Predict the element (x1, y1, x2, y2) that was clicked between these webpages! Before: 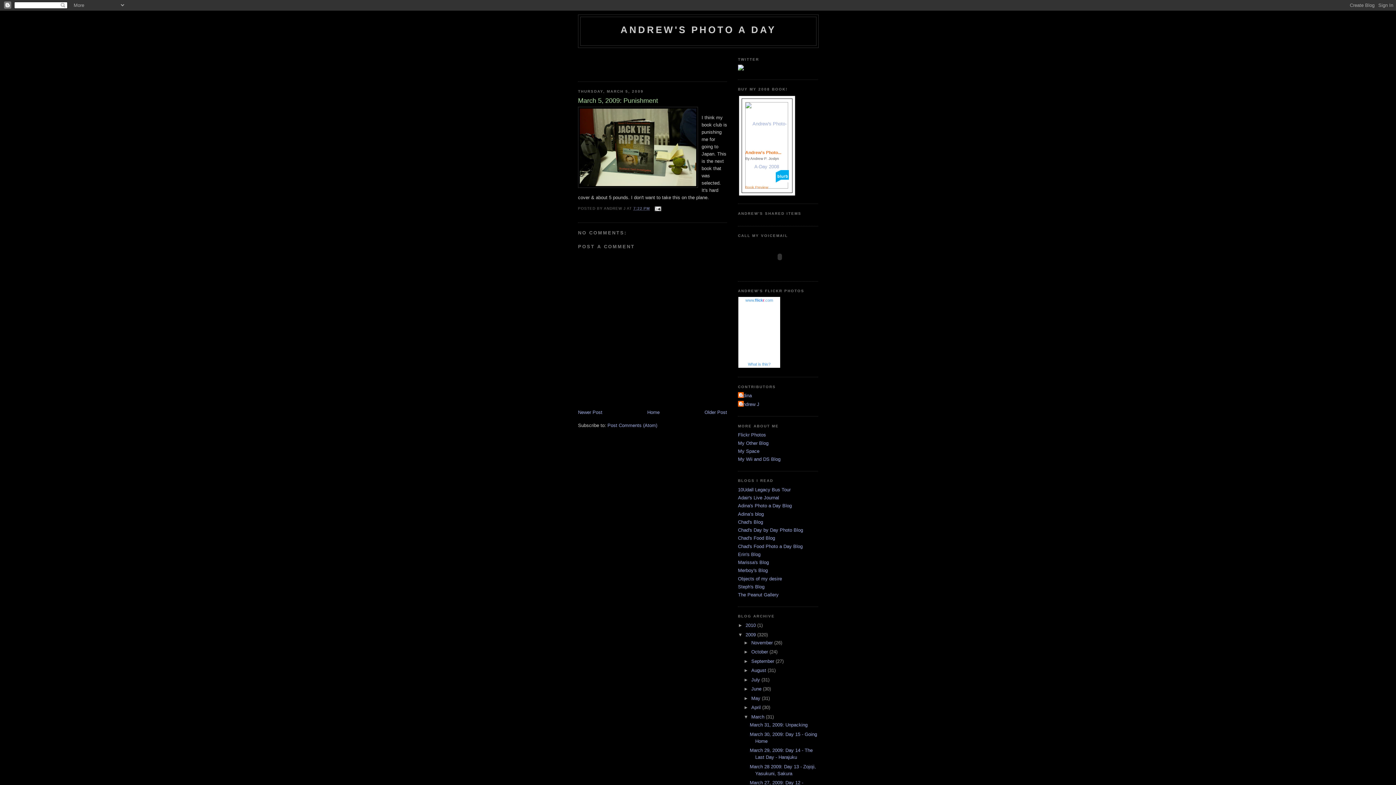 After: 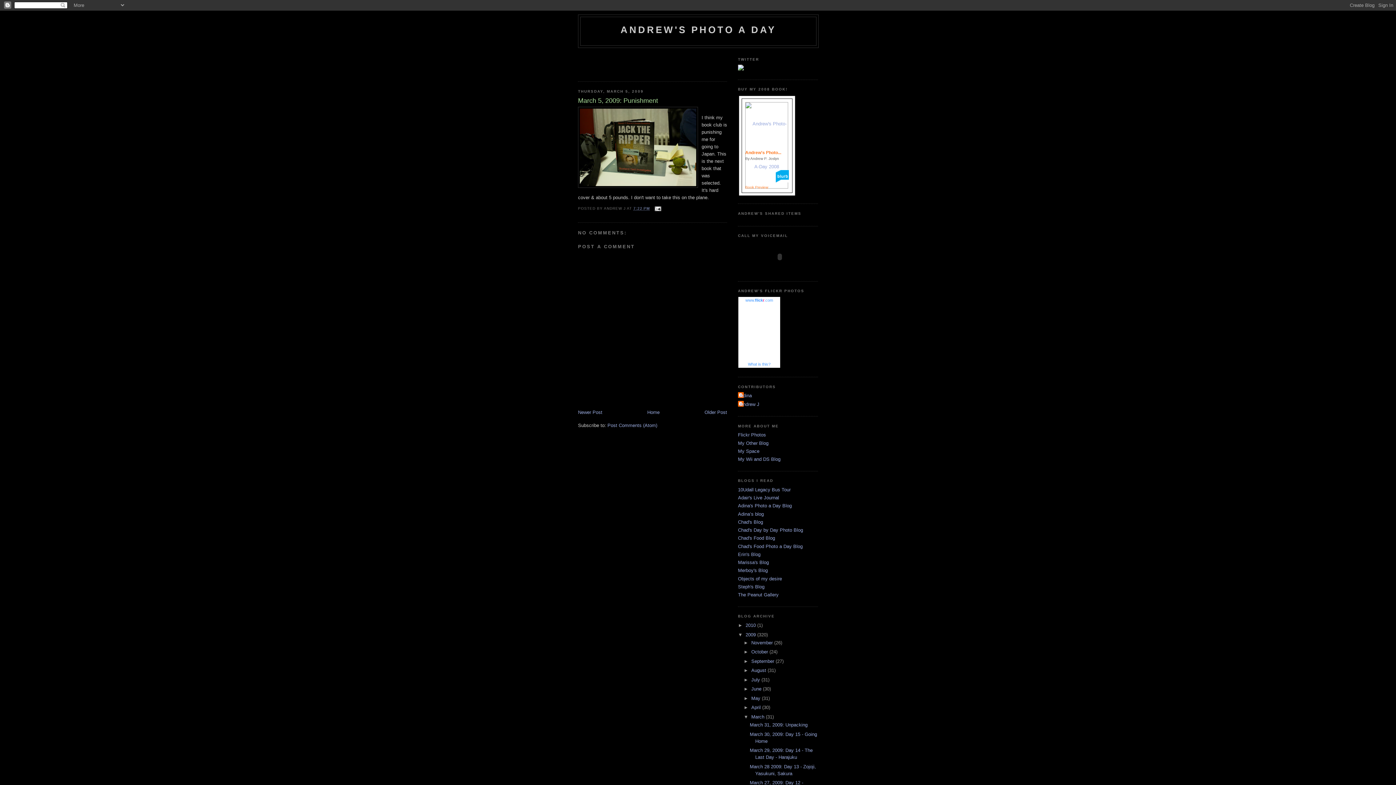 Action: bbox: (633, 206, 649, 210) label: 7:22 PM